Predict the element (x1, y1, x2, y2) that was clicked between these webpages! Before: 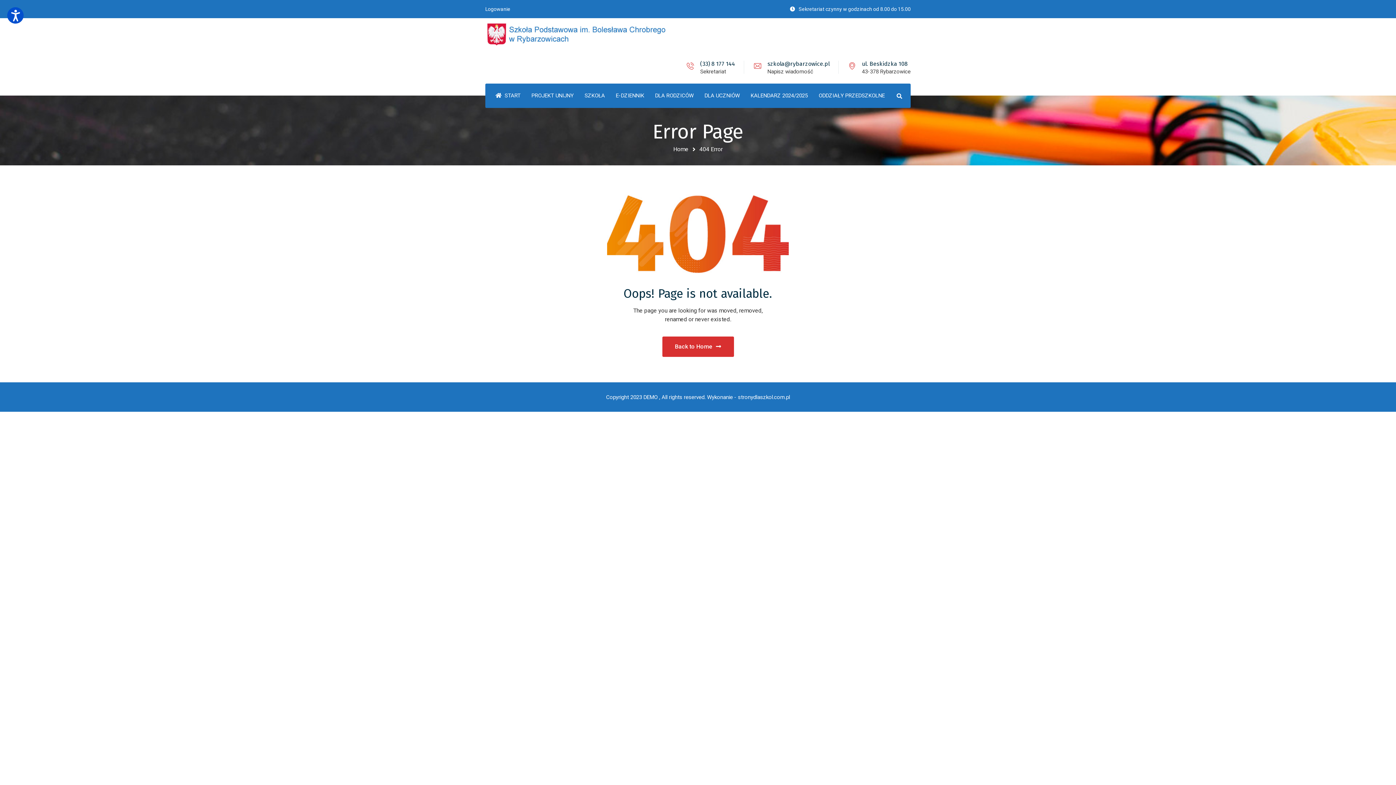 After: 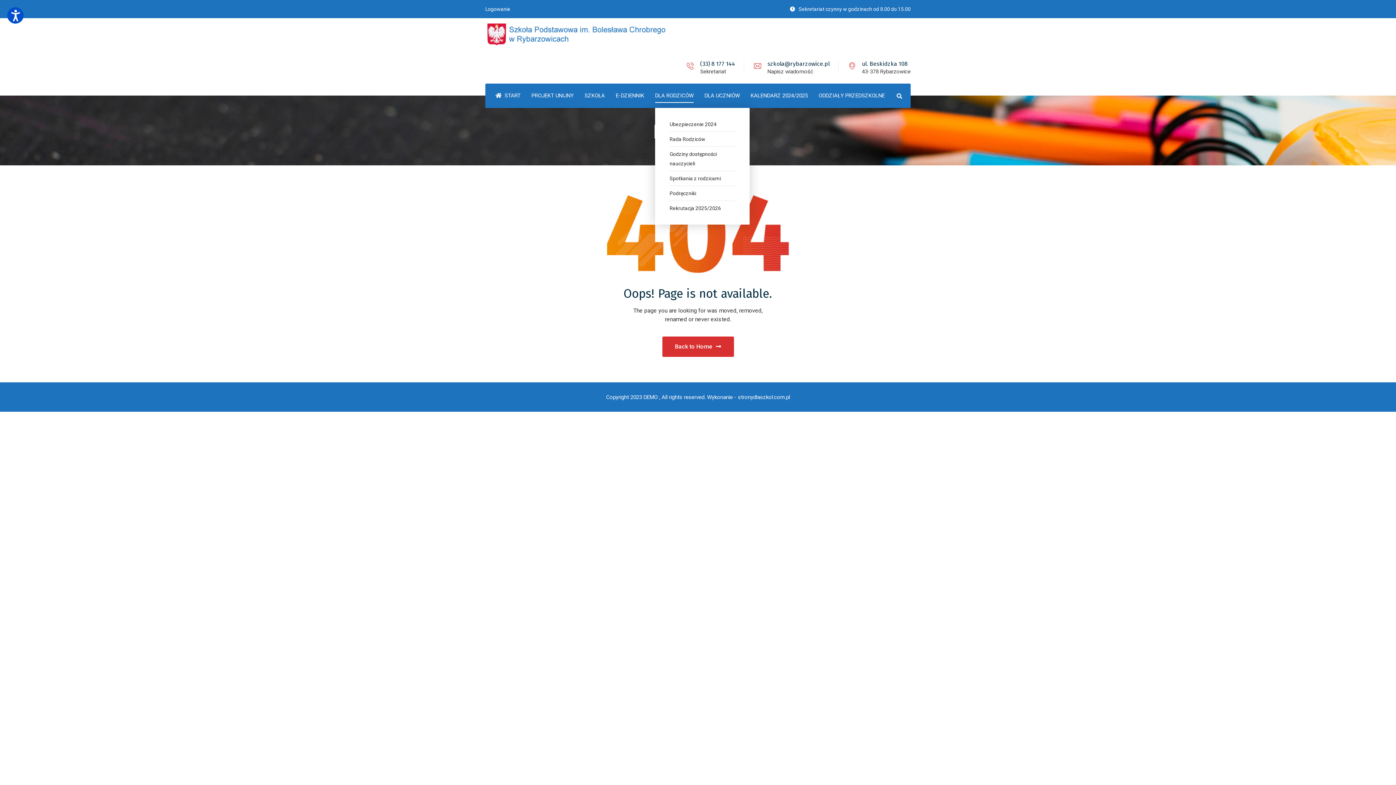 Action: label: DLA RODZICÓW bbox: (655, 83, 693, 108)